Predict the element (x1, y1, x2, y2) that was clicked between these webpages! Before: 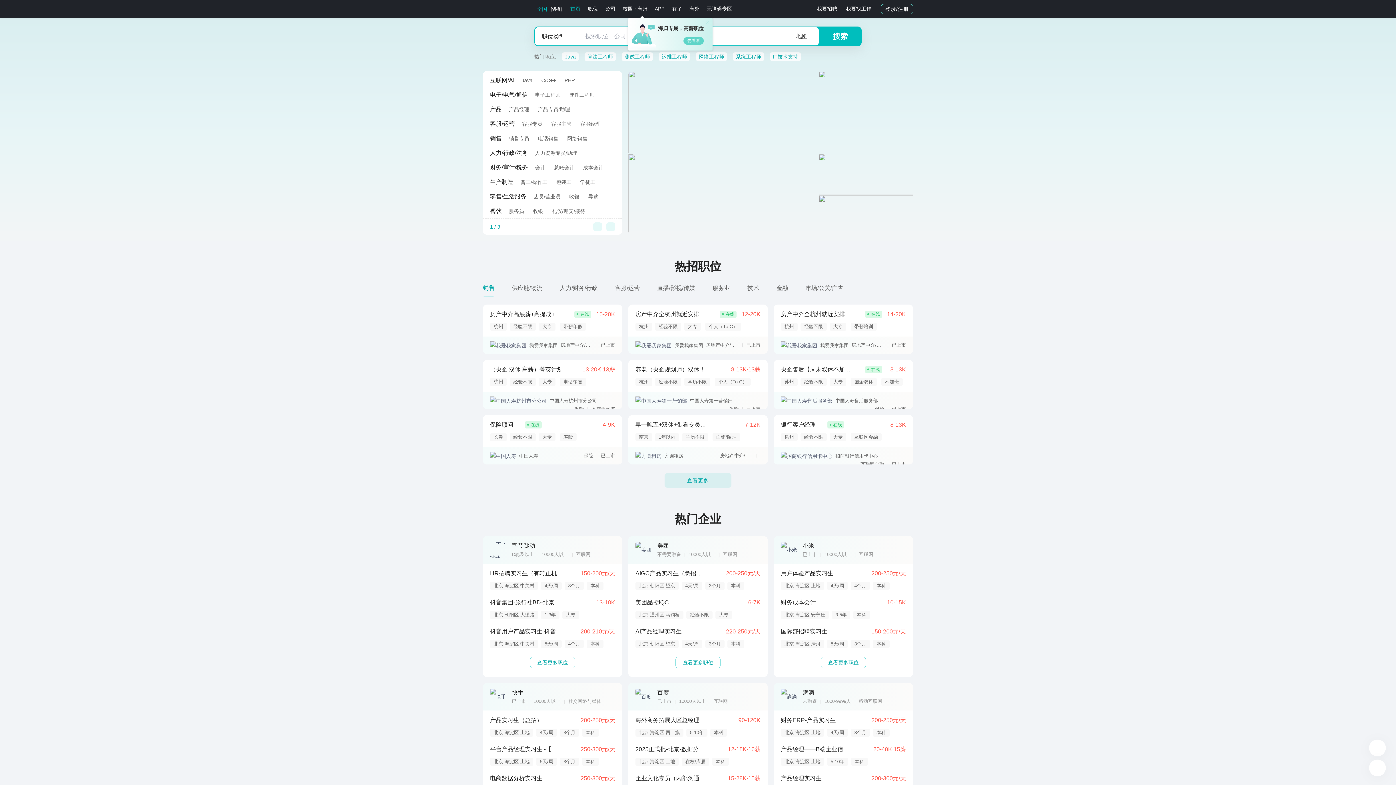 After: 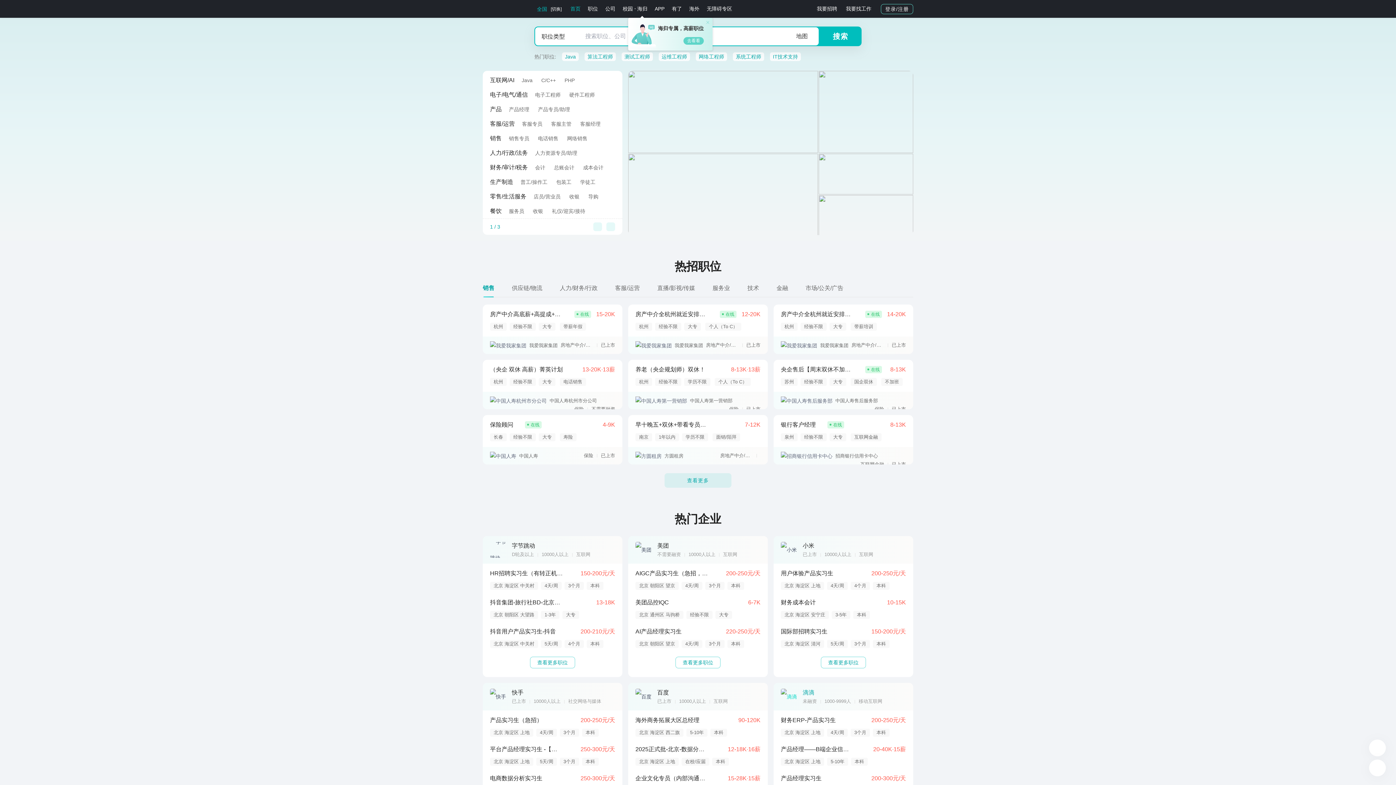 Action: bbox: (773, 683, 913, 710) label: 滴滴

未融资1000-9999人移动互联网